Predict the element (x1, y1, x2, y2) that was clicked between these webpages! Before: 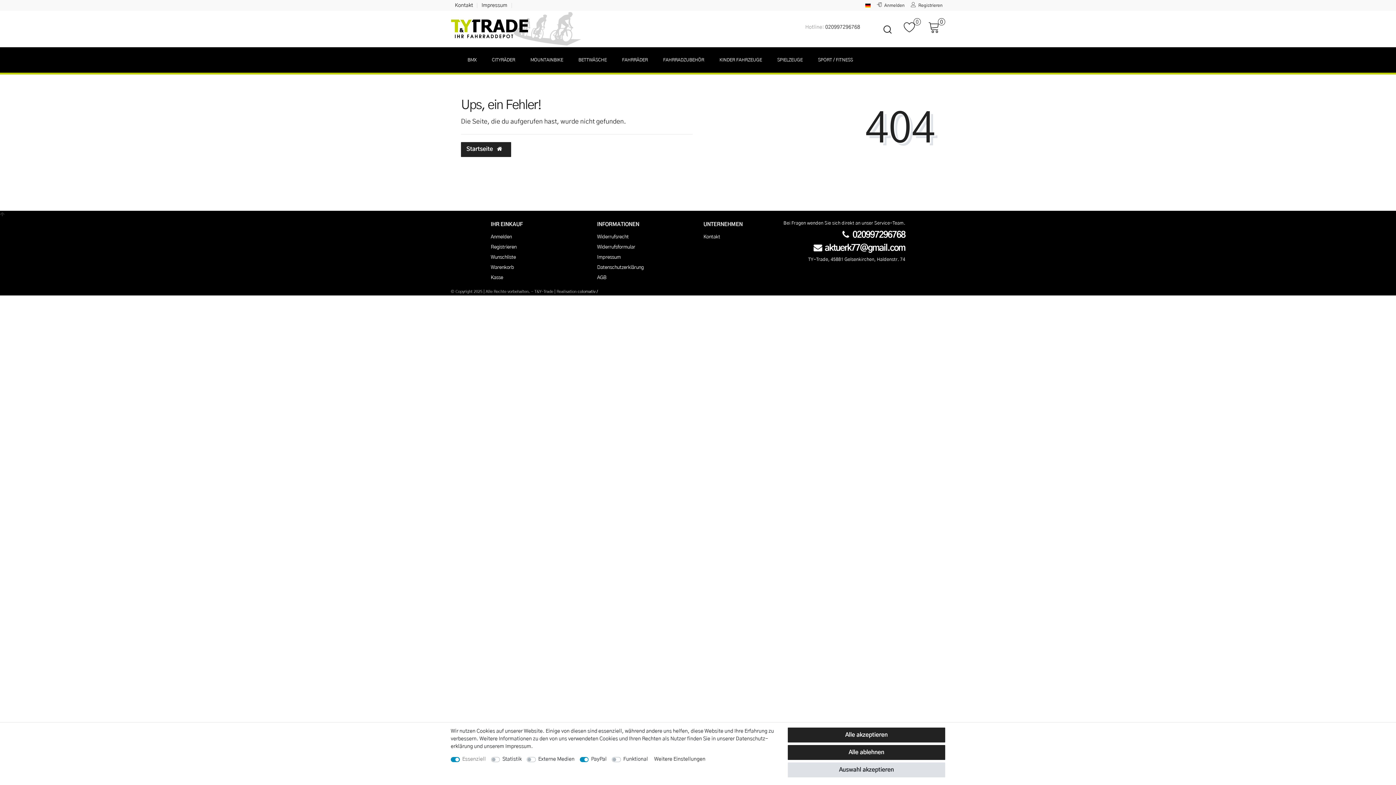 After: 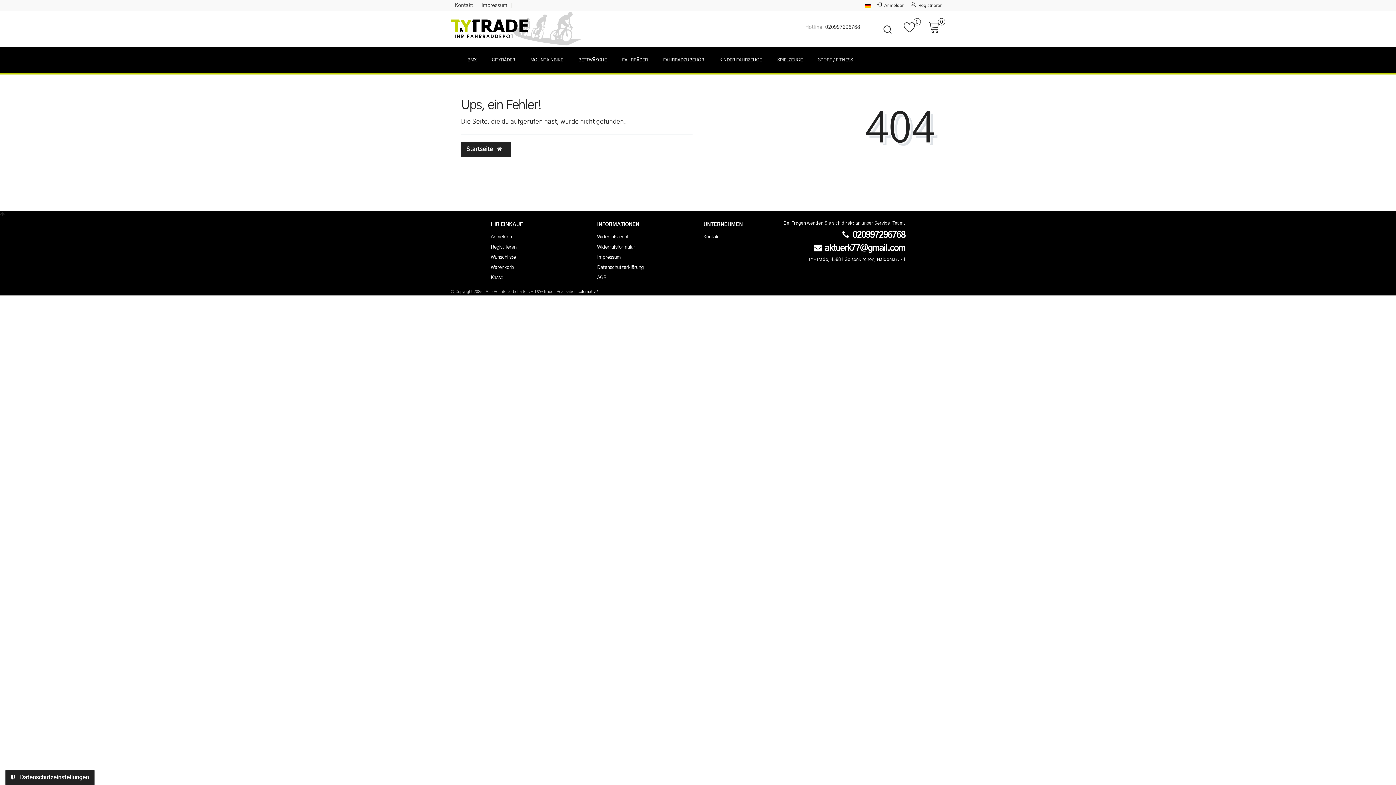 Action: label: Alle ablehnen bbox: (787, 745, 945, 760)